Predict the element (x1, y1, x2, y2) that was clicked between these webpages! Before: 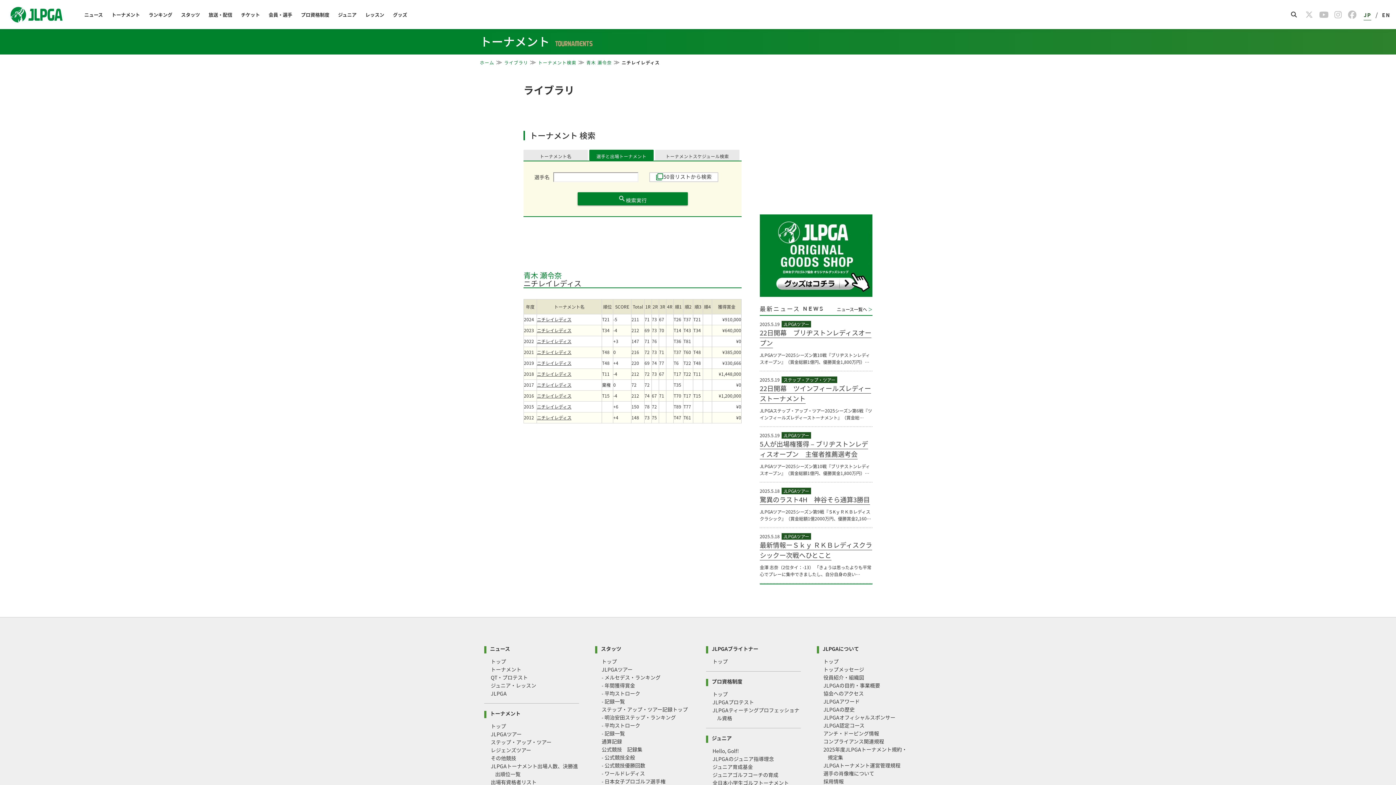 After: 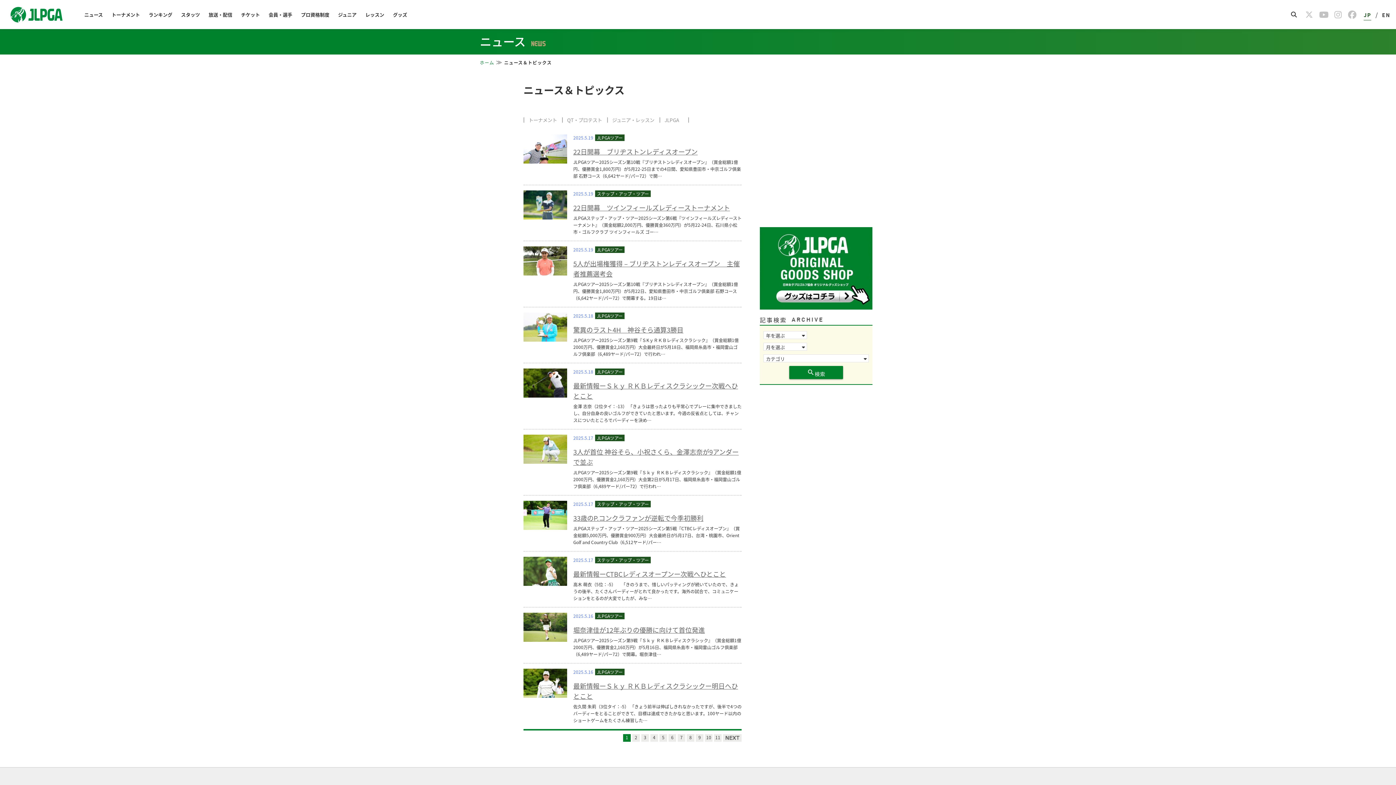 Action: bbox: (80, 0, 107, 29) label: ニュース